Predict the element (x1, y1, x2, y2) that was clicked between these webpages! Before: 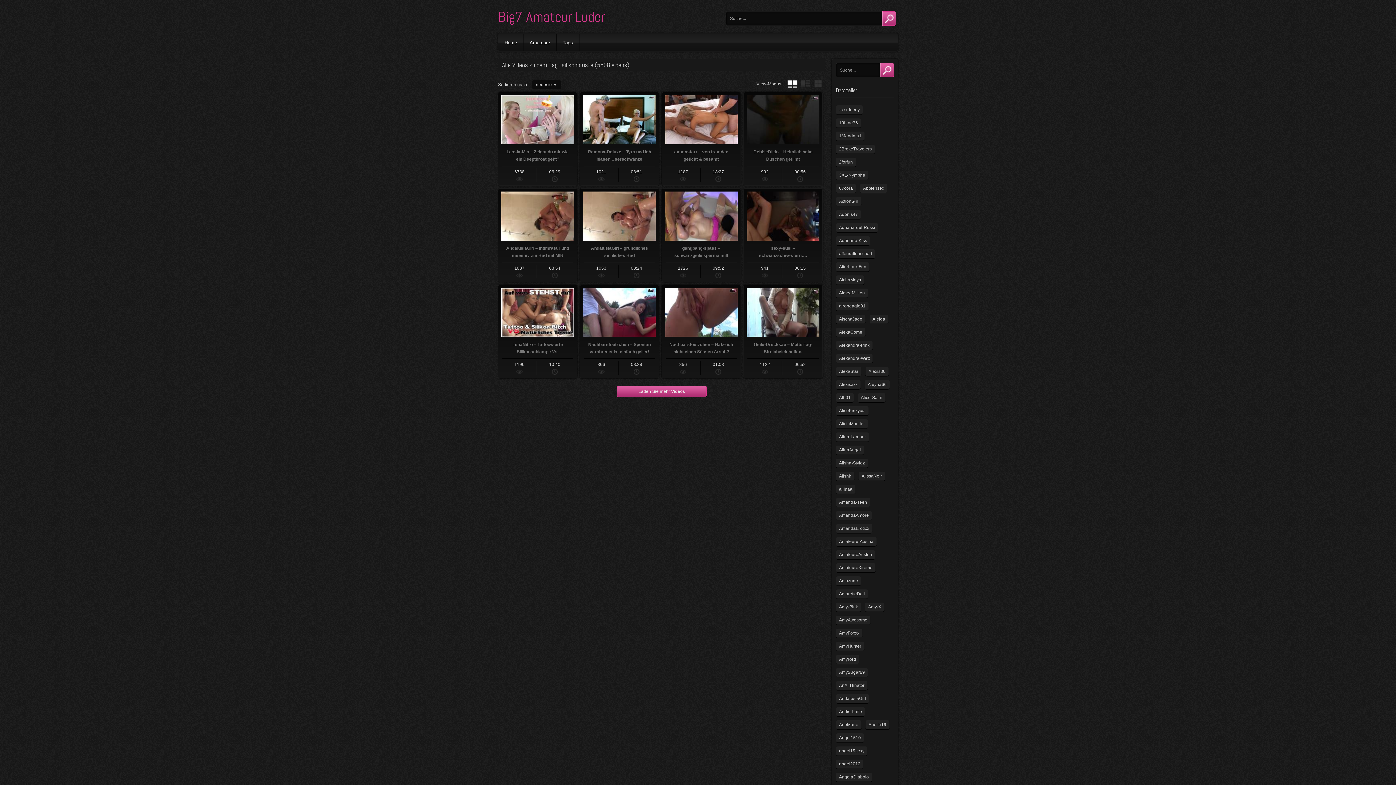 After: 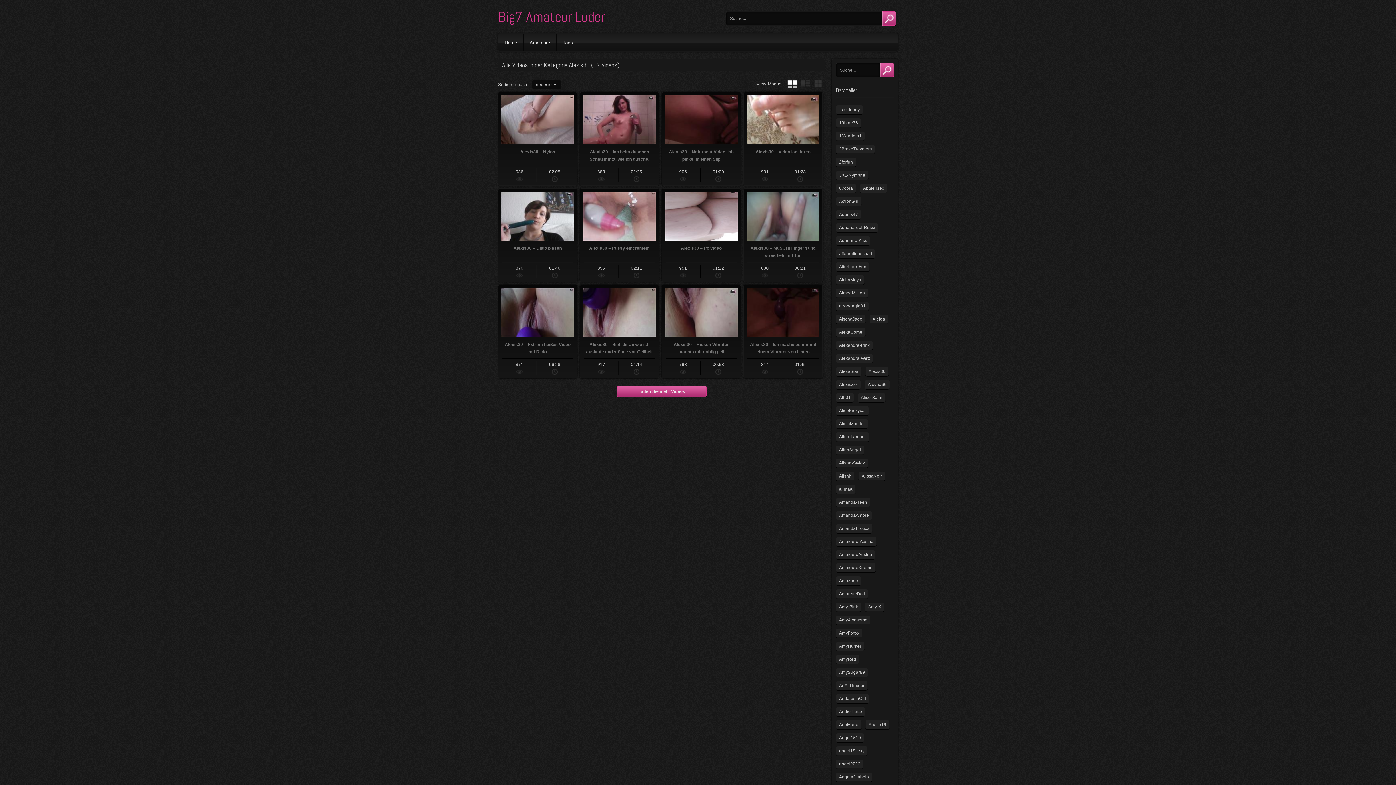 Action: bbox: (865, 366, 889, 376) label: Alexis30